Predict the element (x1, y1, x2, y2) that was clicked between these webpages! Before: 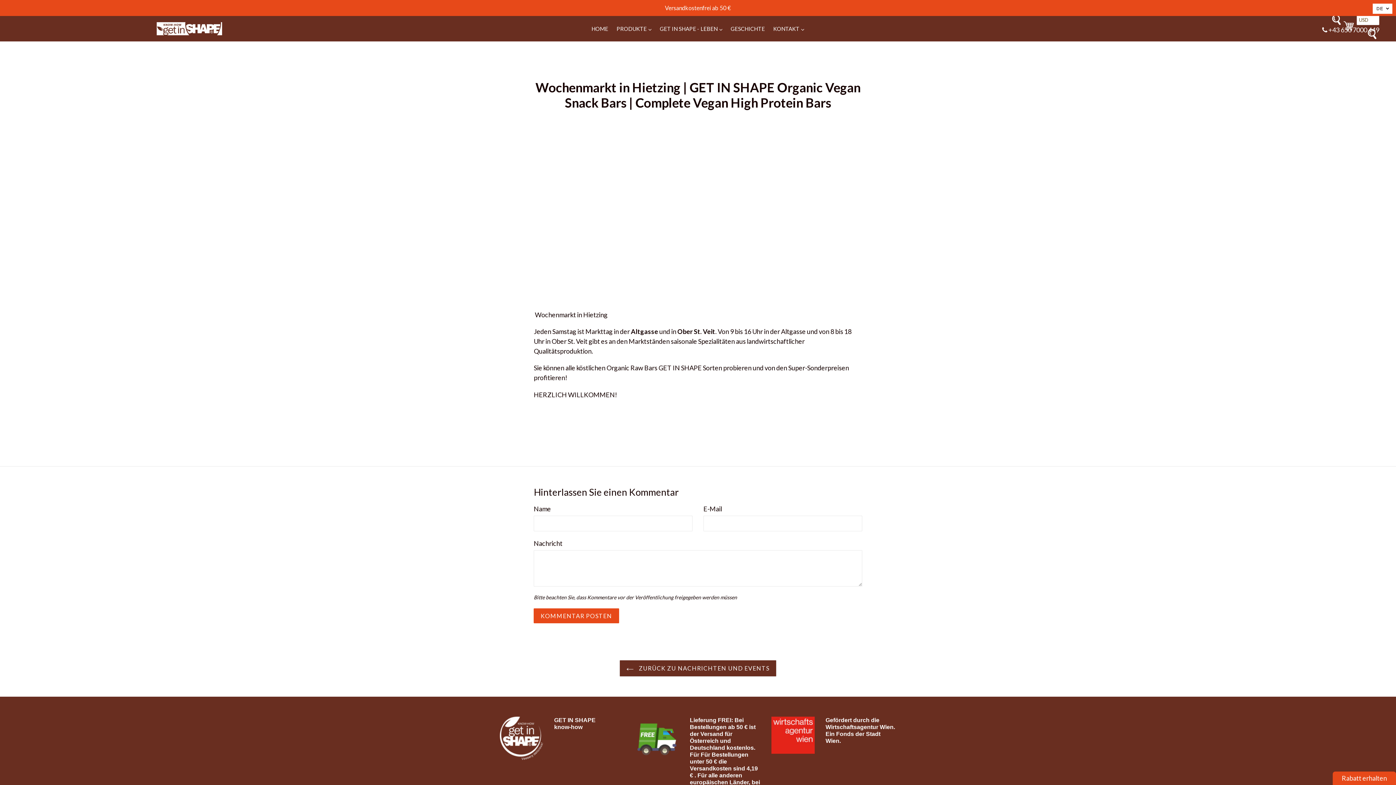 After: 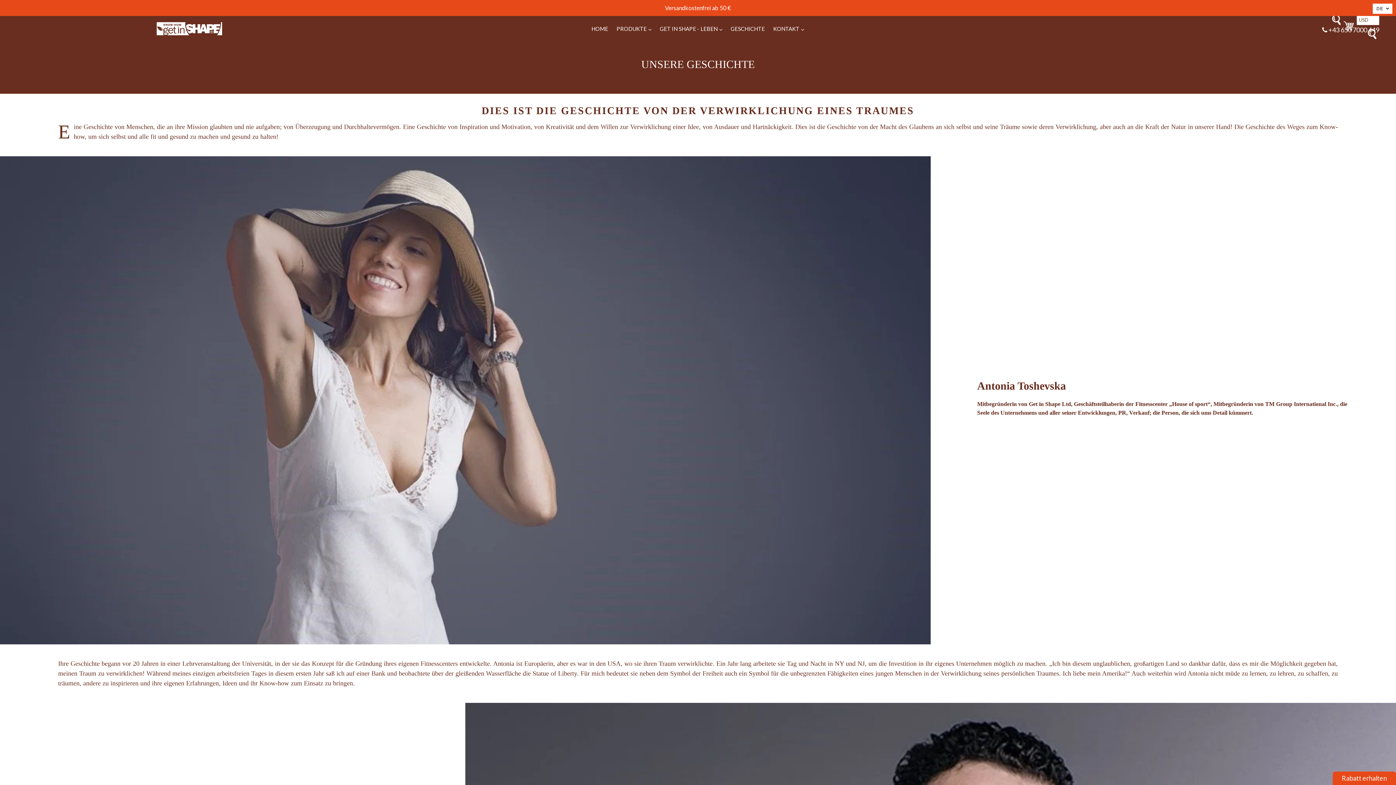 Action: label: GESCHICHTE bbox: (727, 23, 768, 33)